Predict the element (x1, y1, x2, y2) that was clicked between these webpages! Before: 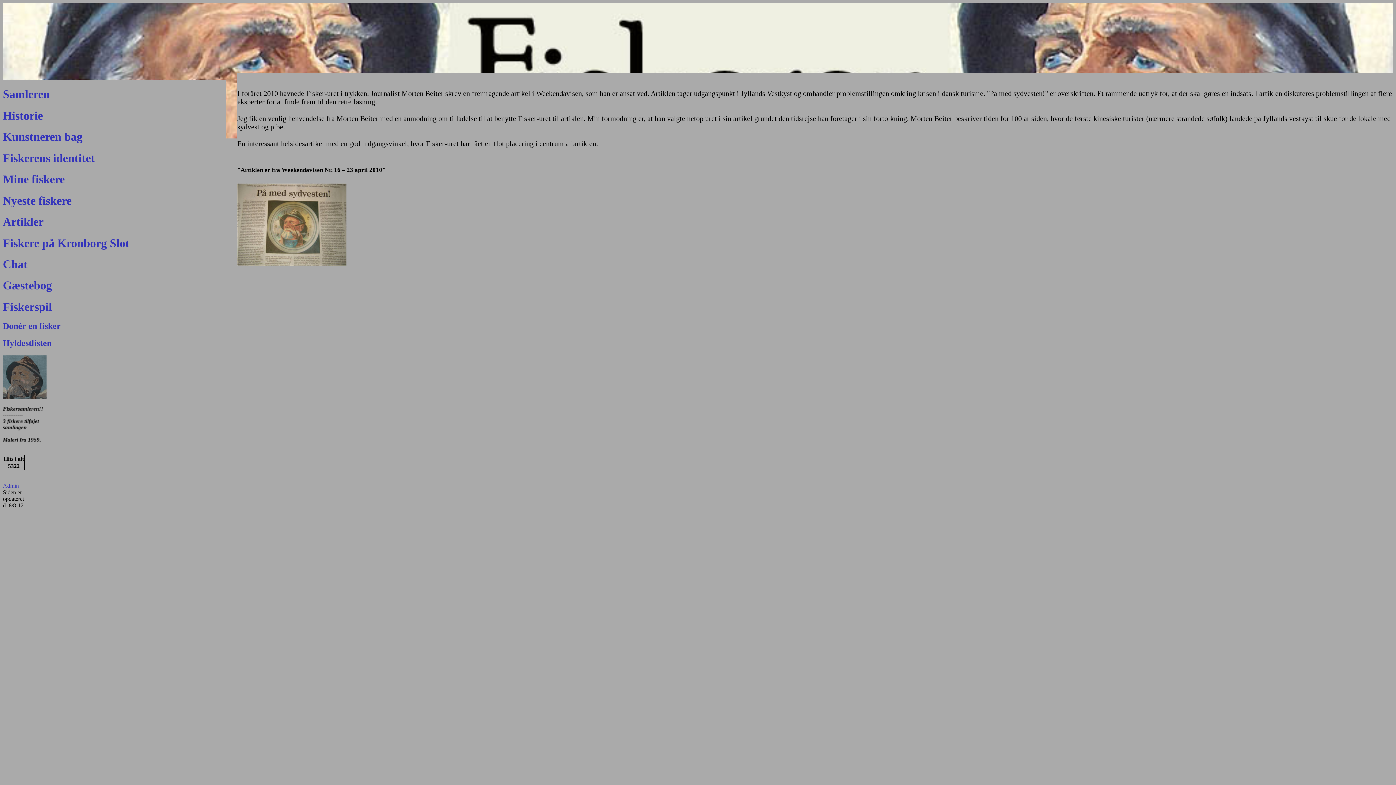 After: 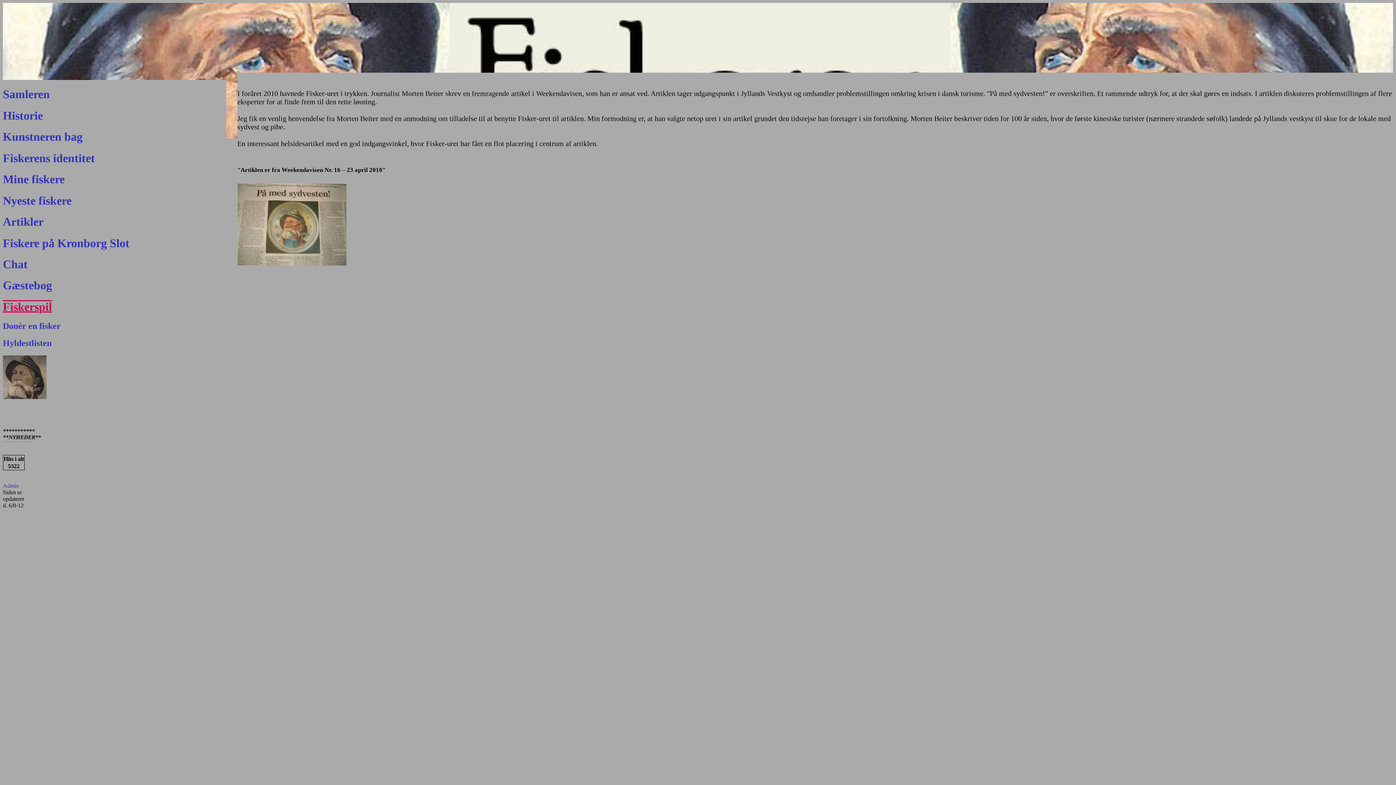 Action: label: Fiskerspil bbox: (2, 300, 226, 313)